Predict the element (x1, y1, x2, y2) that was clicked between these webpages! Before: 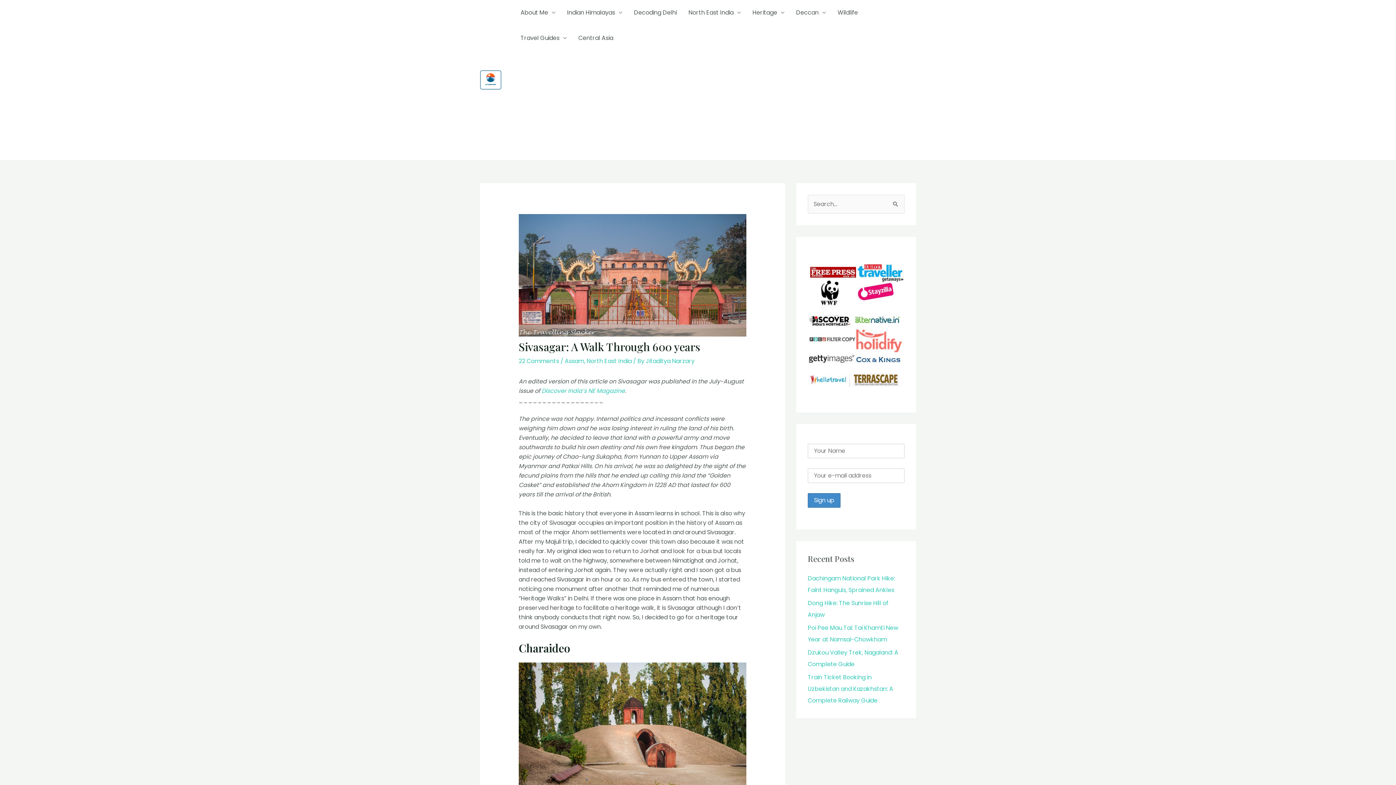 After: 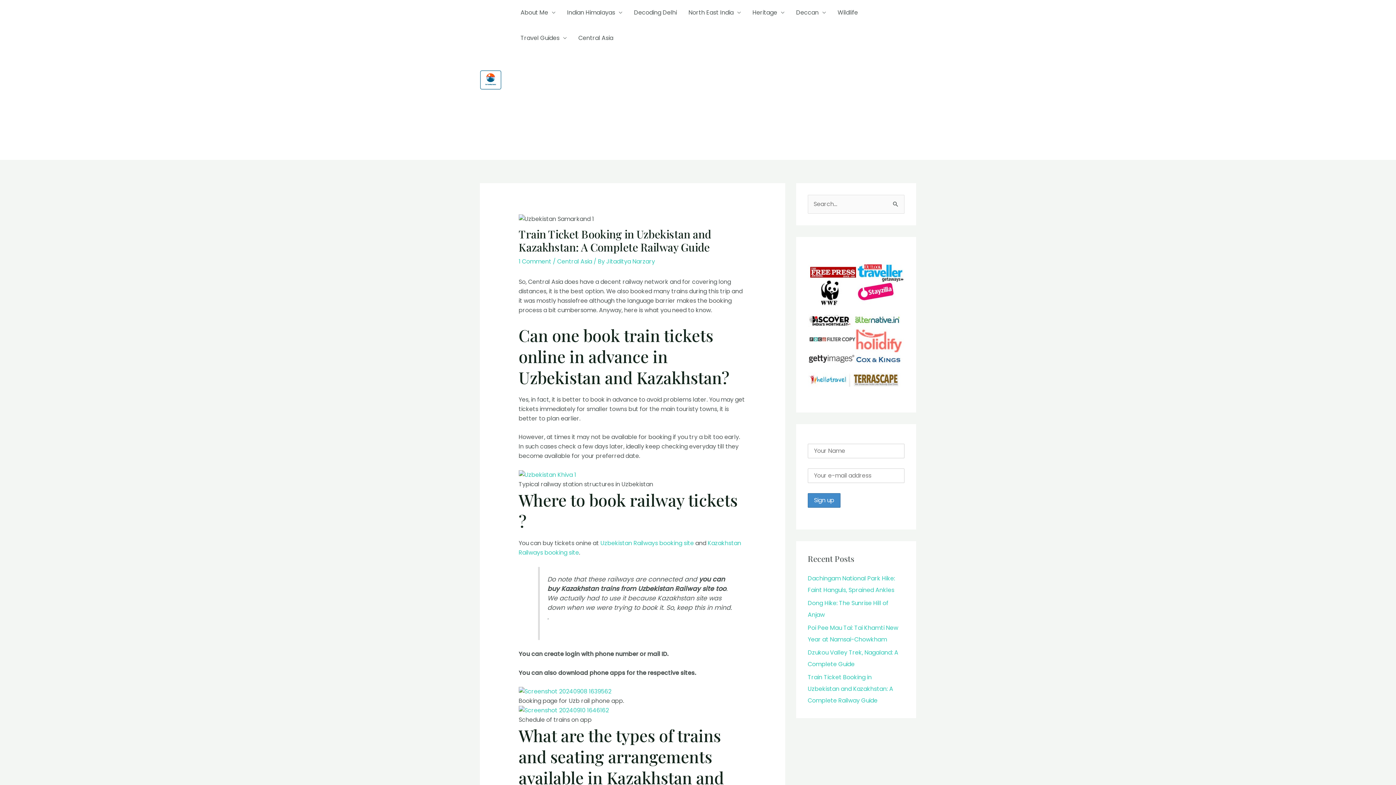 Action: bbox: (808, 673, 893, 705) label: Train Ticket Booking in Uzbekistan and Kazakhstan: A Complete Railway Guide